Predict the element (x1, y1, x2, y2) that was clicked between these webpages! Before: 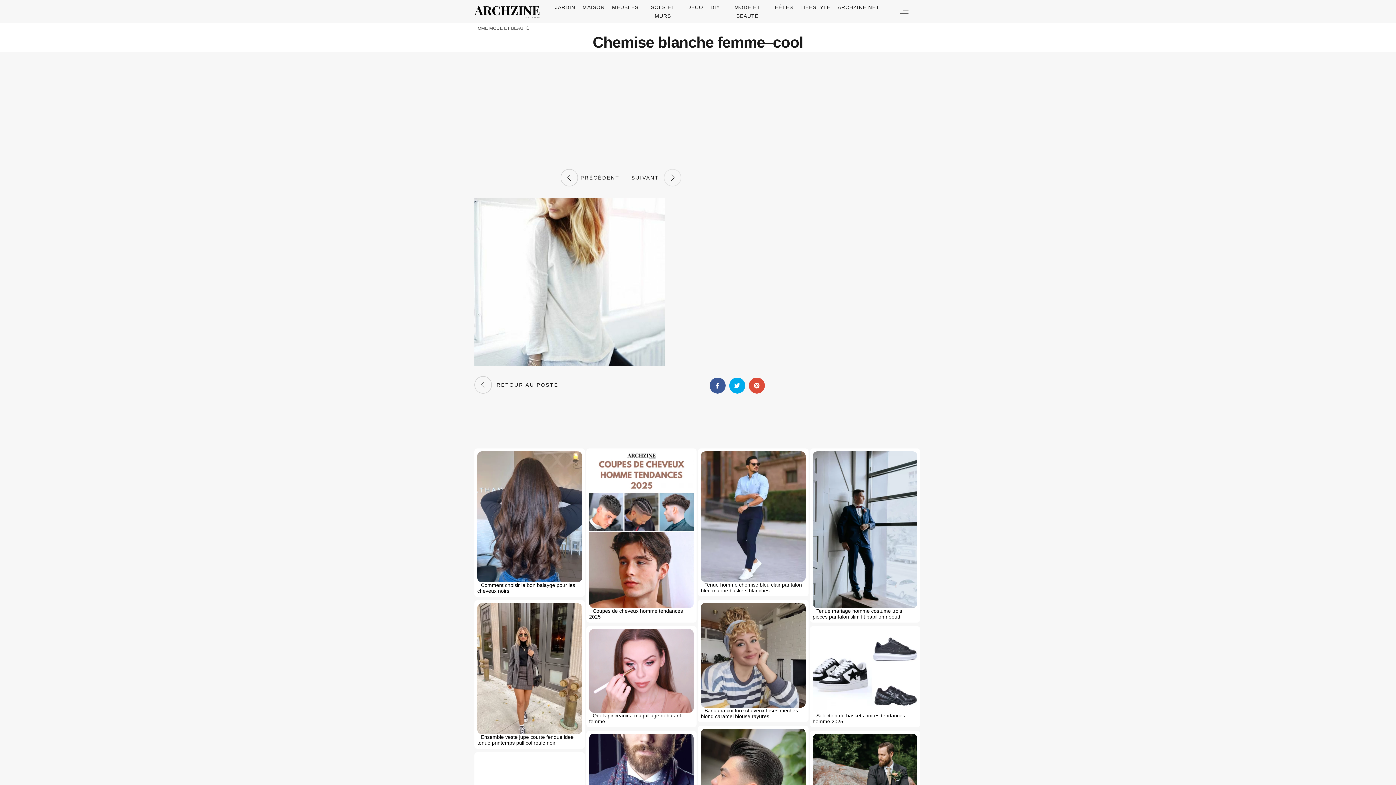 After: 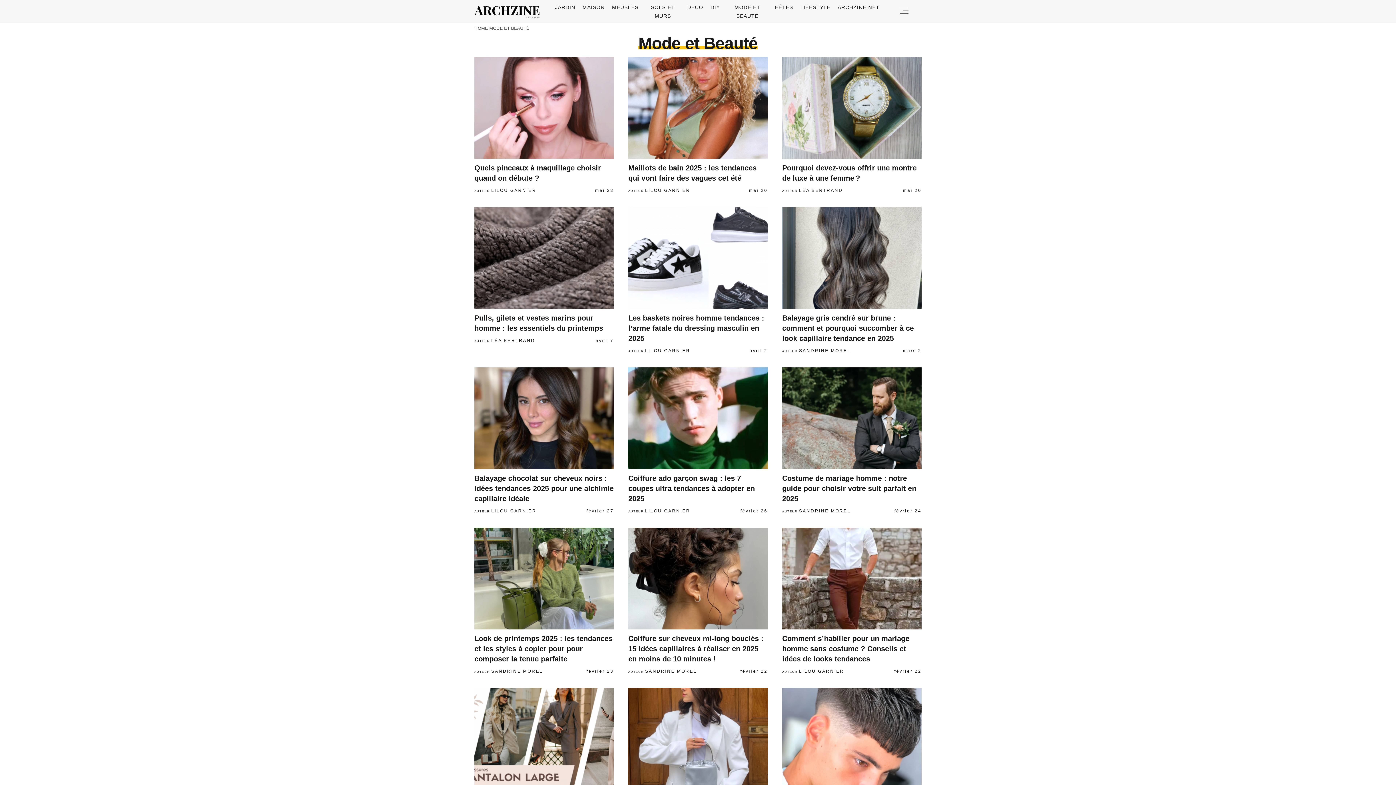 Action: bbox: (489, 25, 529, 30) label: MODE ET BEAUTÉ